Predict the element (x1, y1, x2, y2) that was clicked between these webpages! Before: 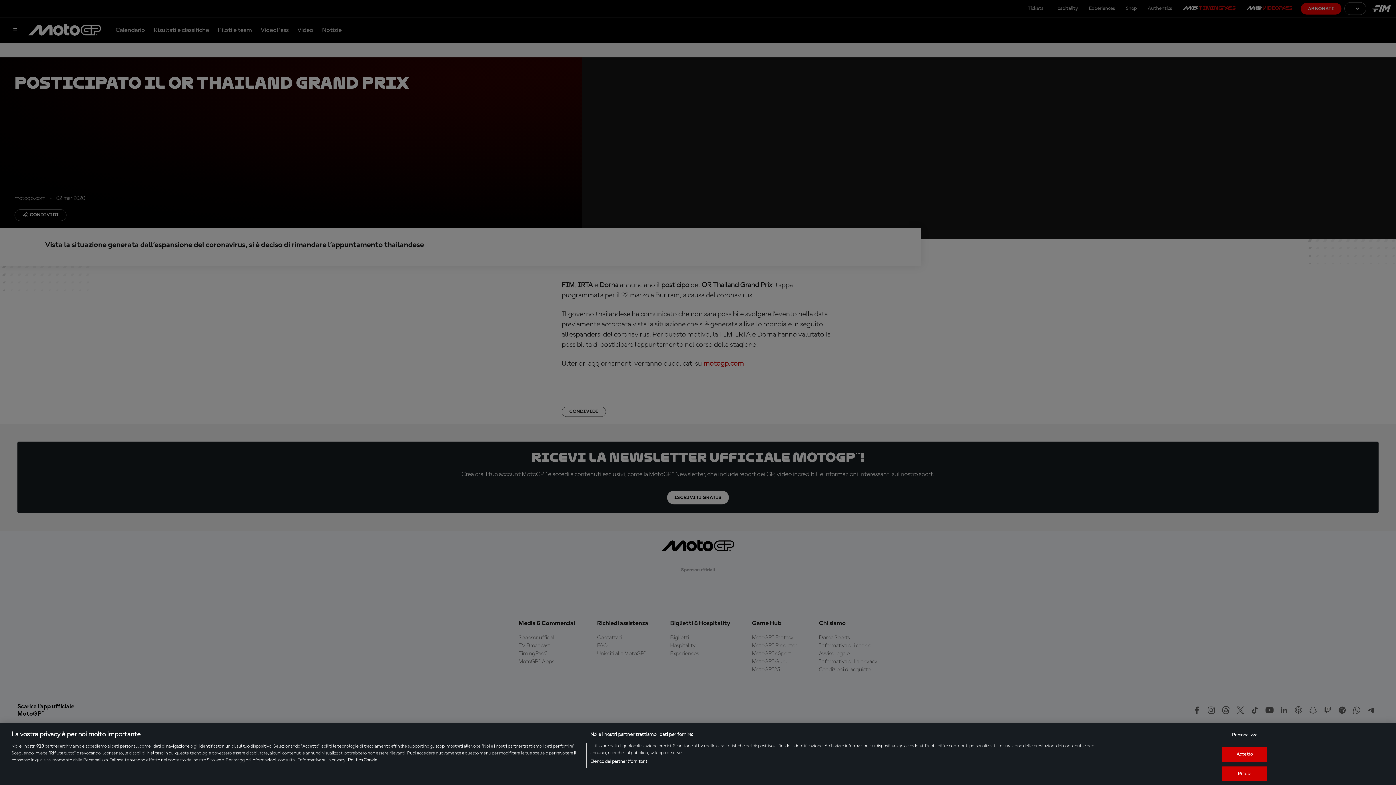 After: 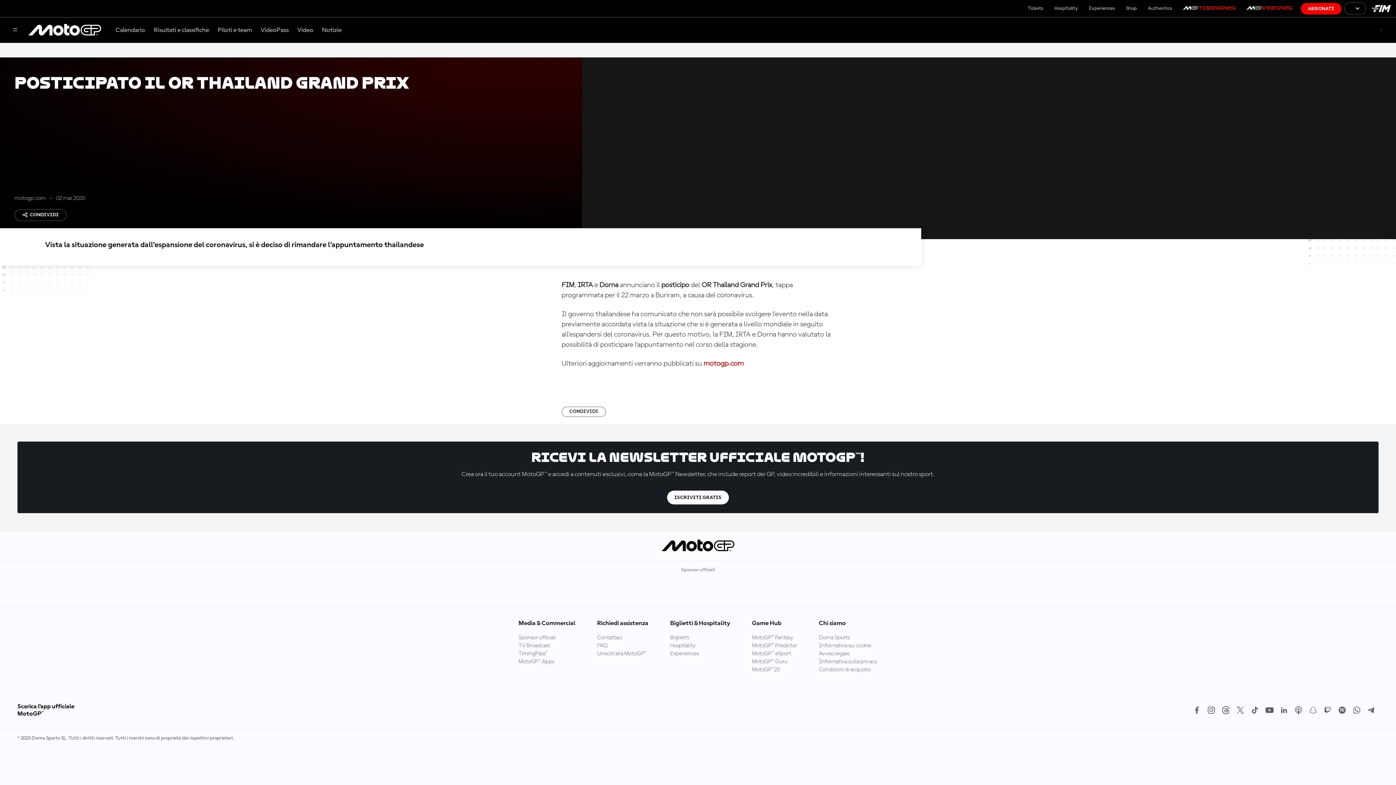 Action: bbox: (1222, 747, 1267, 762) label: Accetto